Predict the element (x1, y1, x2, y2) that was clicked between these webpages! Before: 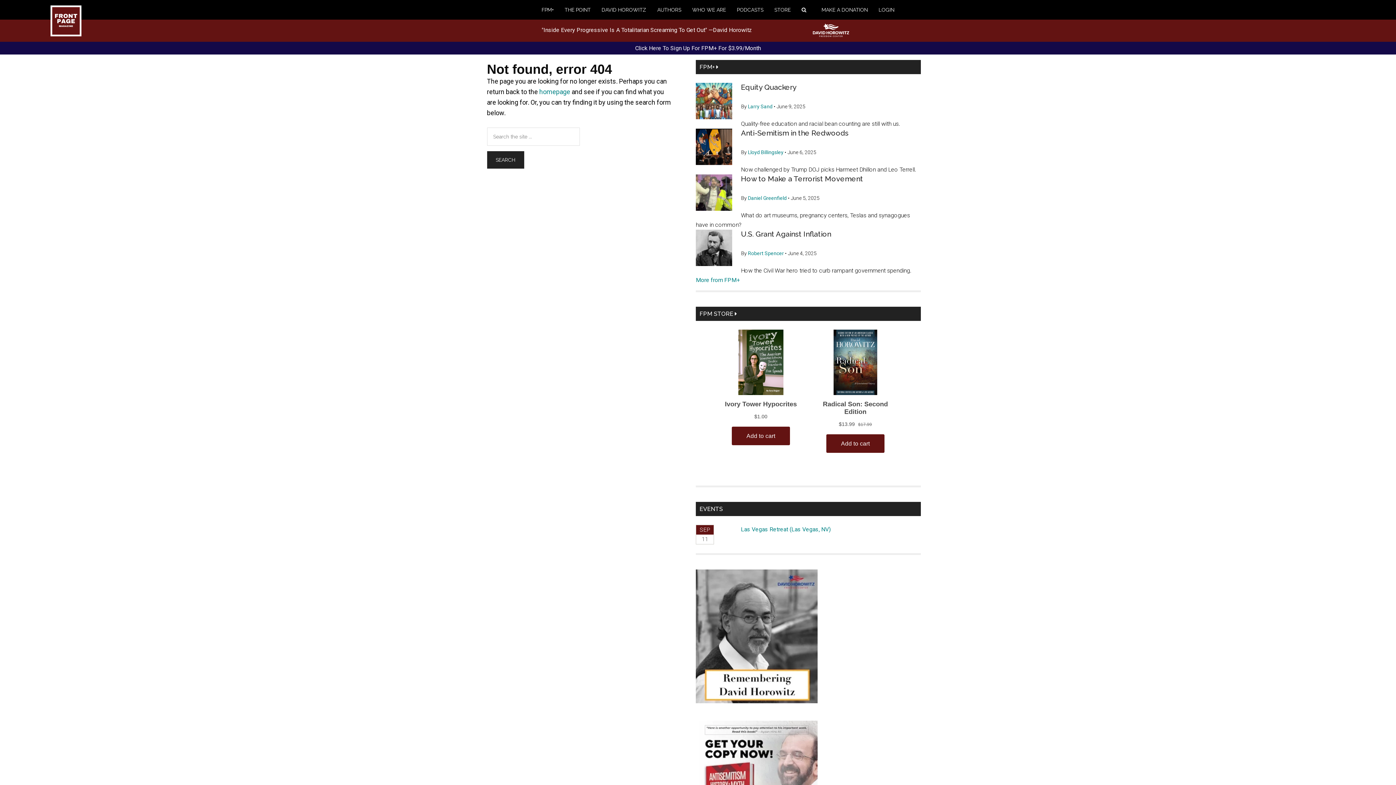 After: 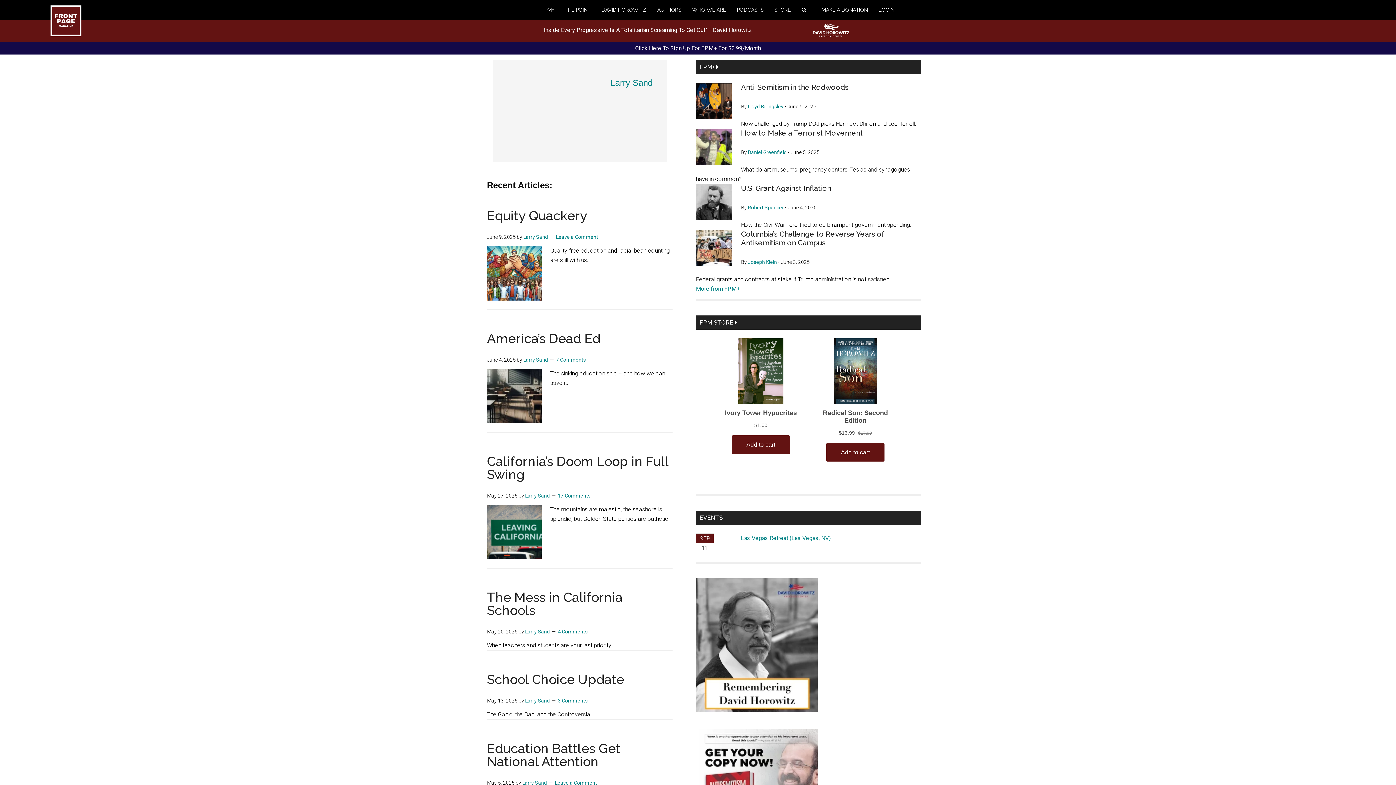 Action: bbox: (748, 103, 772, 109) label: Larry Sand